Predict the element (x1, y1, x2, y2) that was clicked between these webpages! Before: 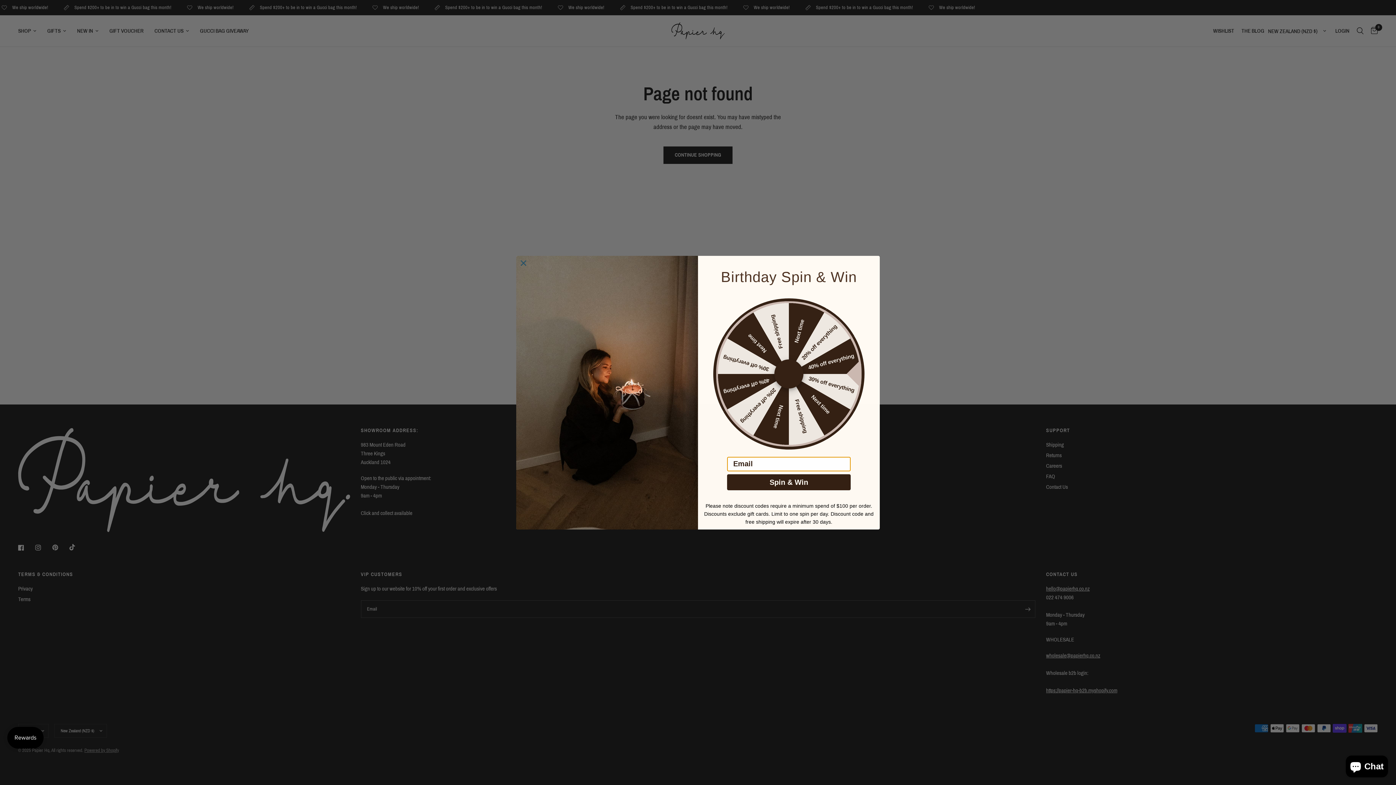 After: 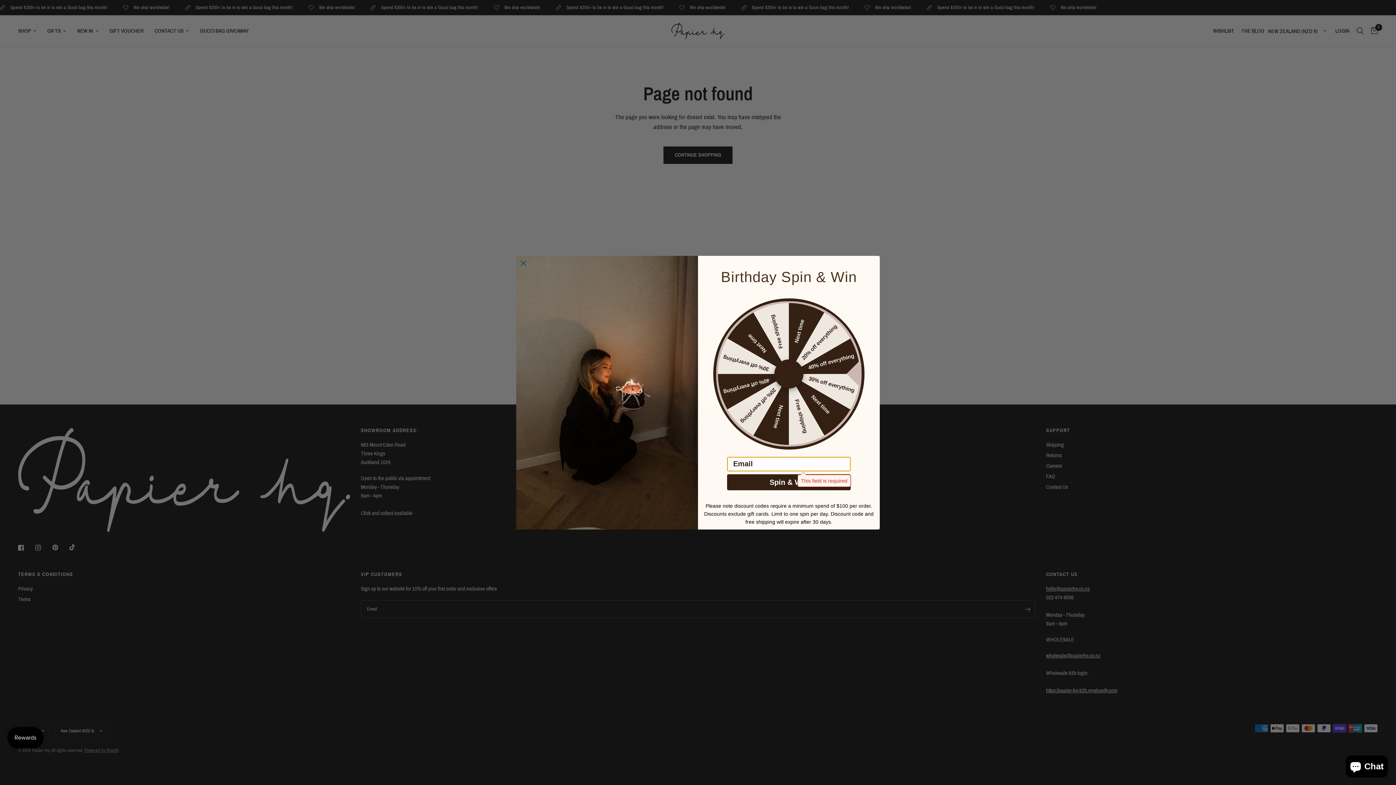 Action: label: Spin & Win bbox: (727, 474, 850, 490)